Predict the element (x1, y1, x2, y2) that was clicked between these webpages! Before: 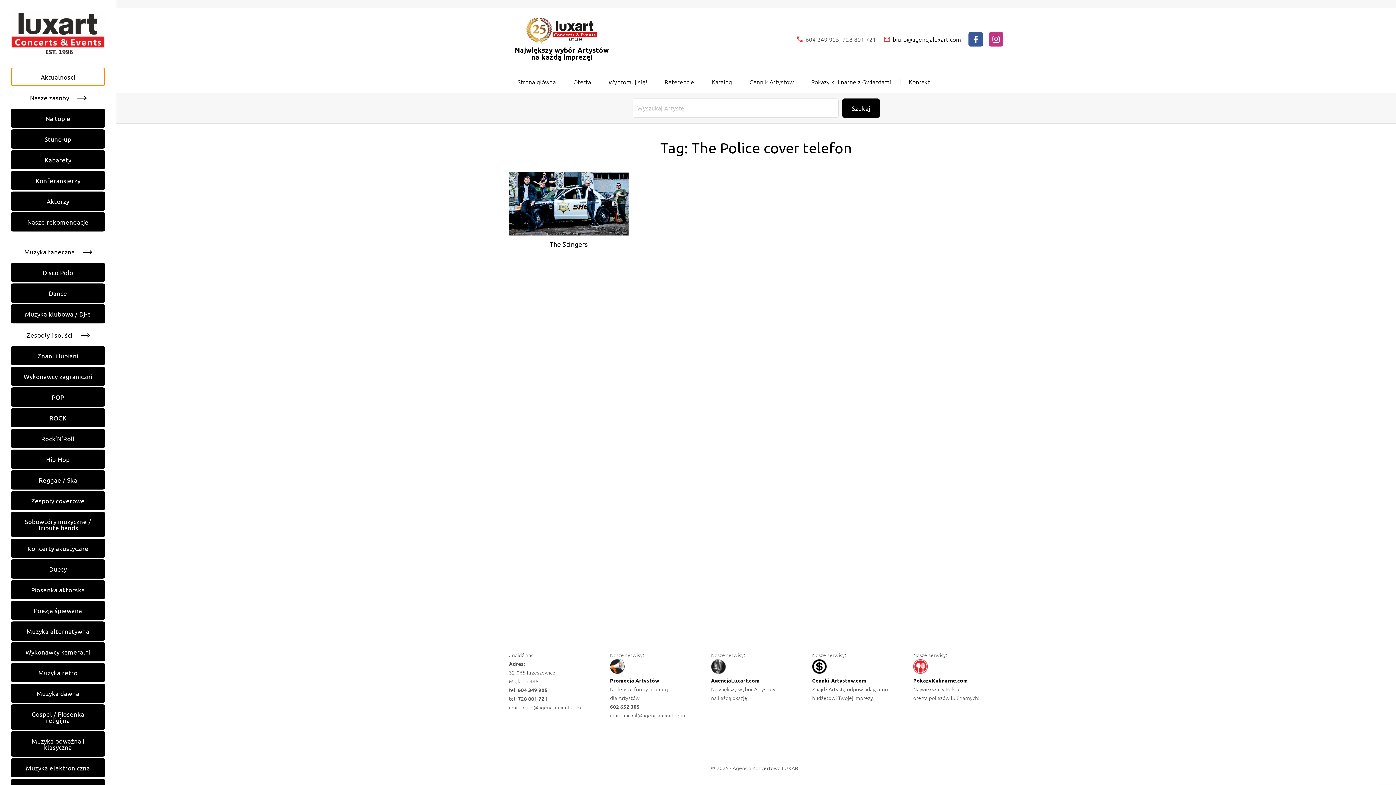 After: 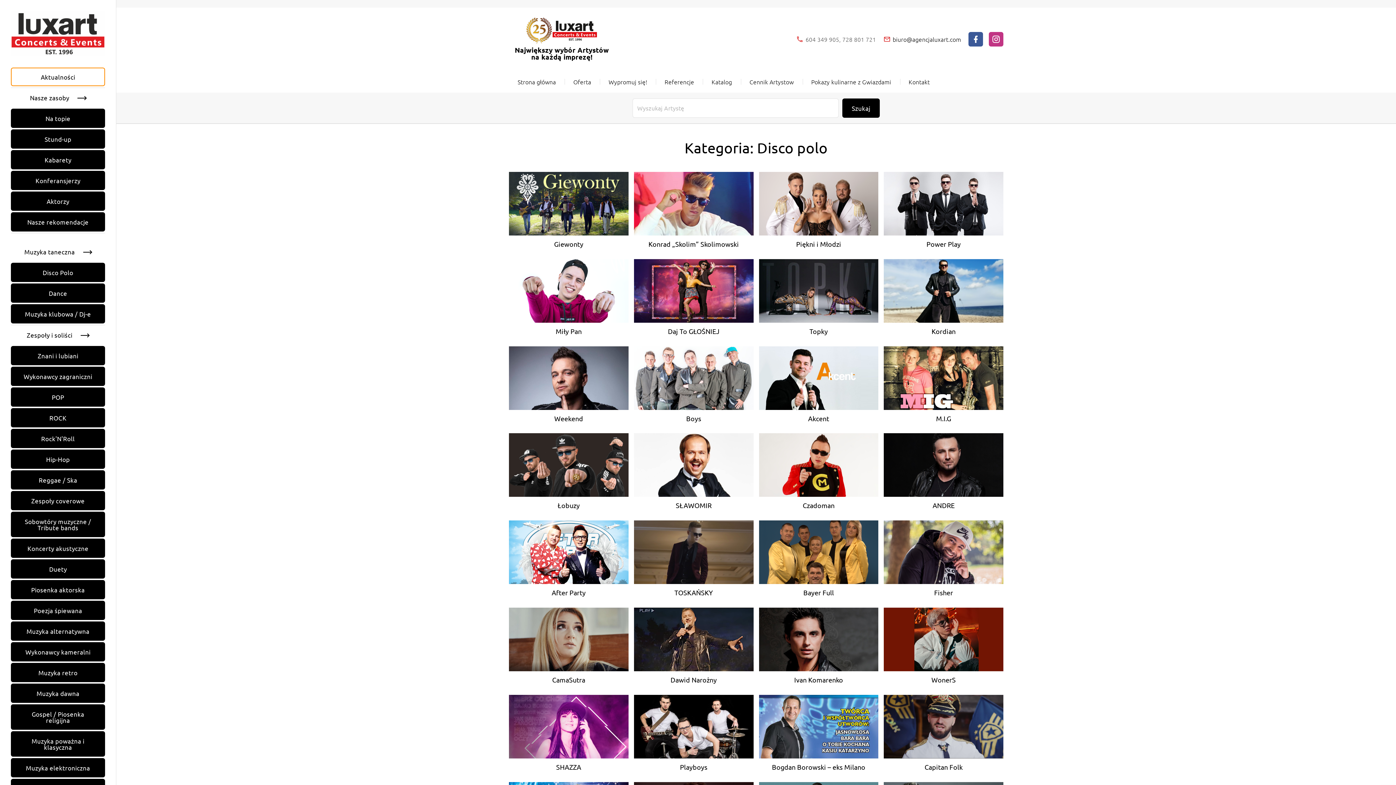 Action: label: Disco Polo bbox: (10, 263, 105, 282)